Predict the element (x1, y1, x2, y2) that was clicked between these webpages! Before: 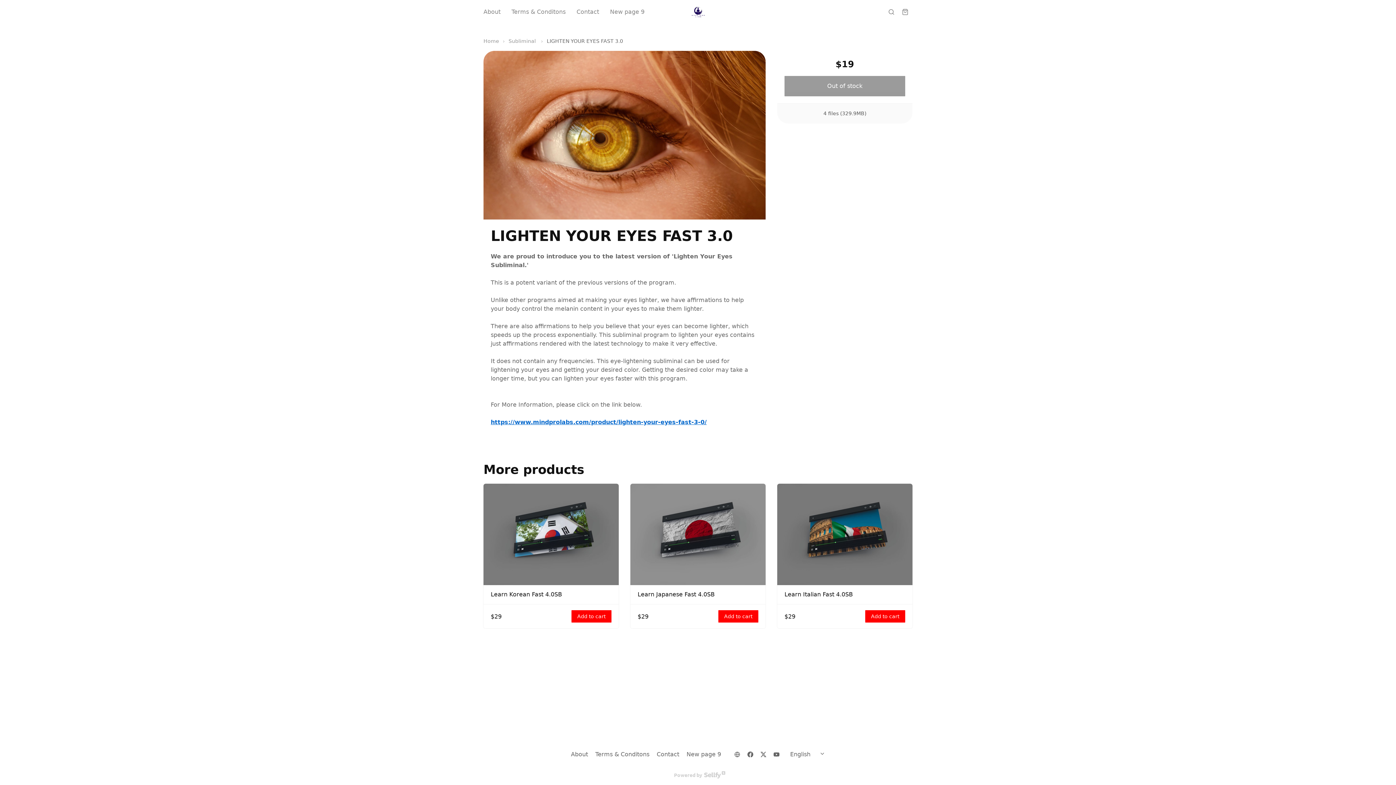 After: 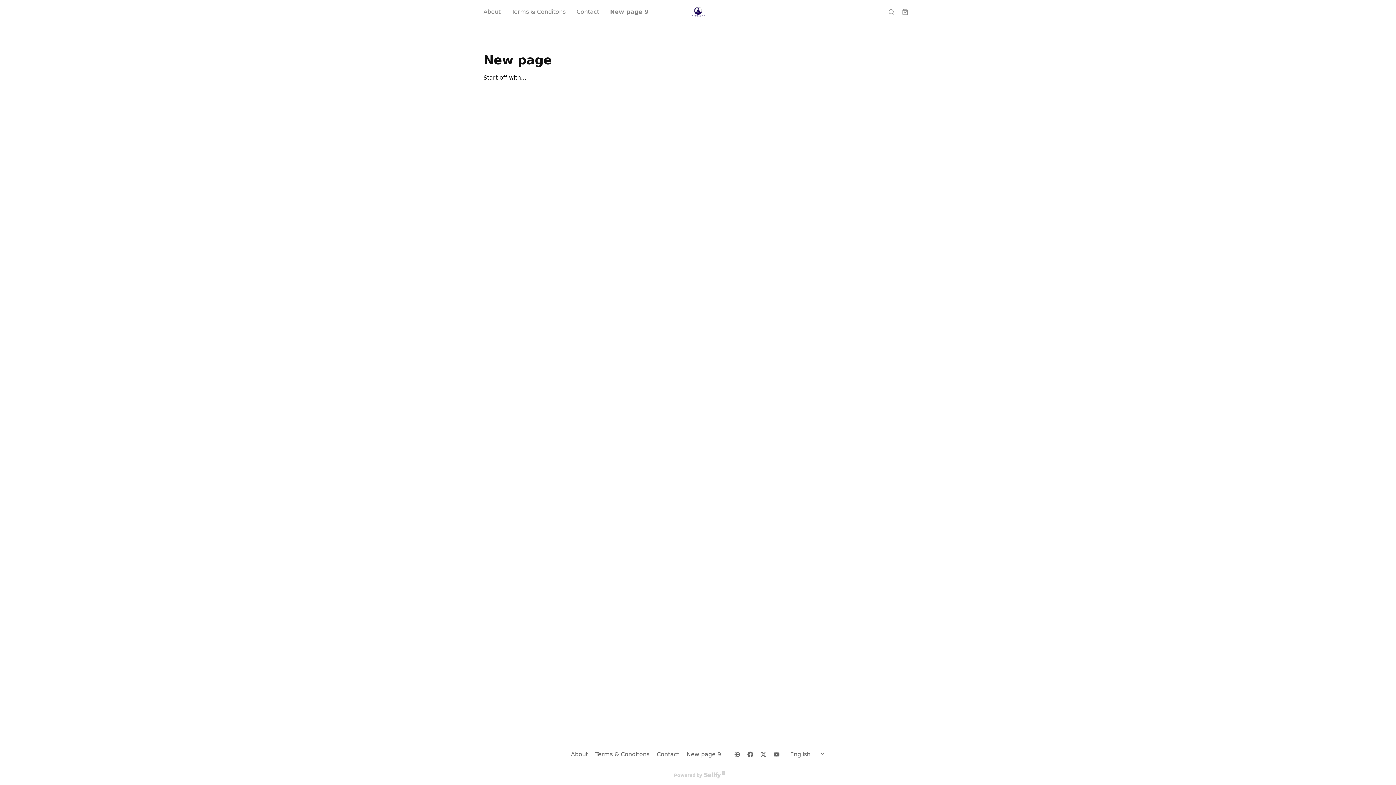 Action: bbox: (683, 749, 724, 759) label: New page 9